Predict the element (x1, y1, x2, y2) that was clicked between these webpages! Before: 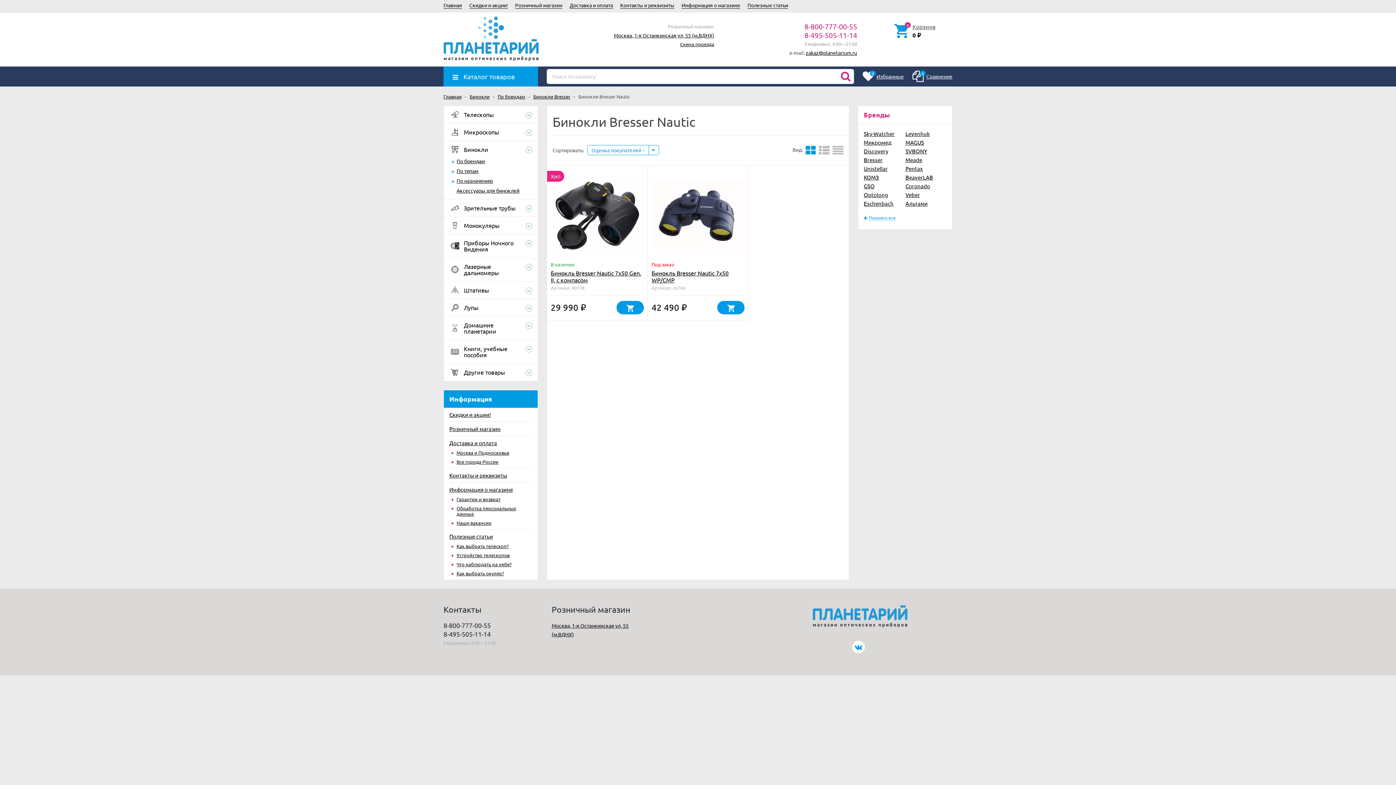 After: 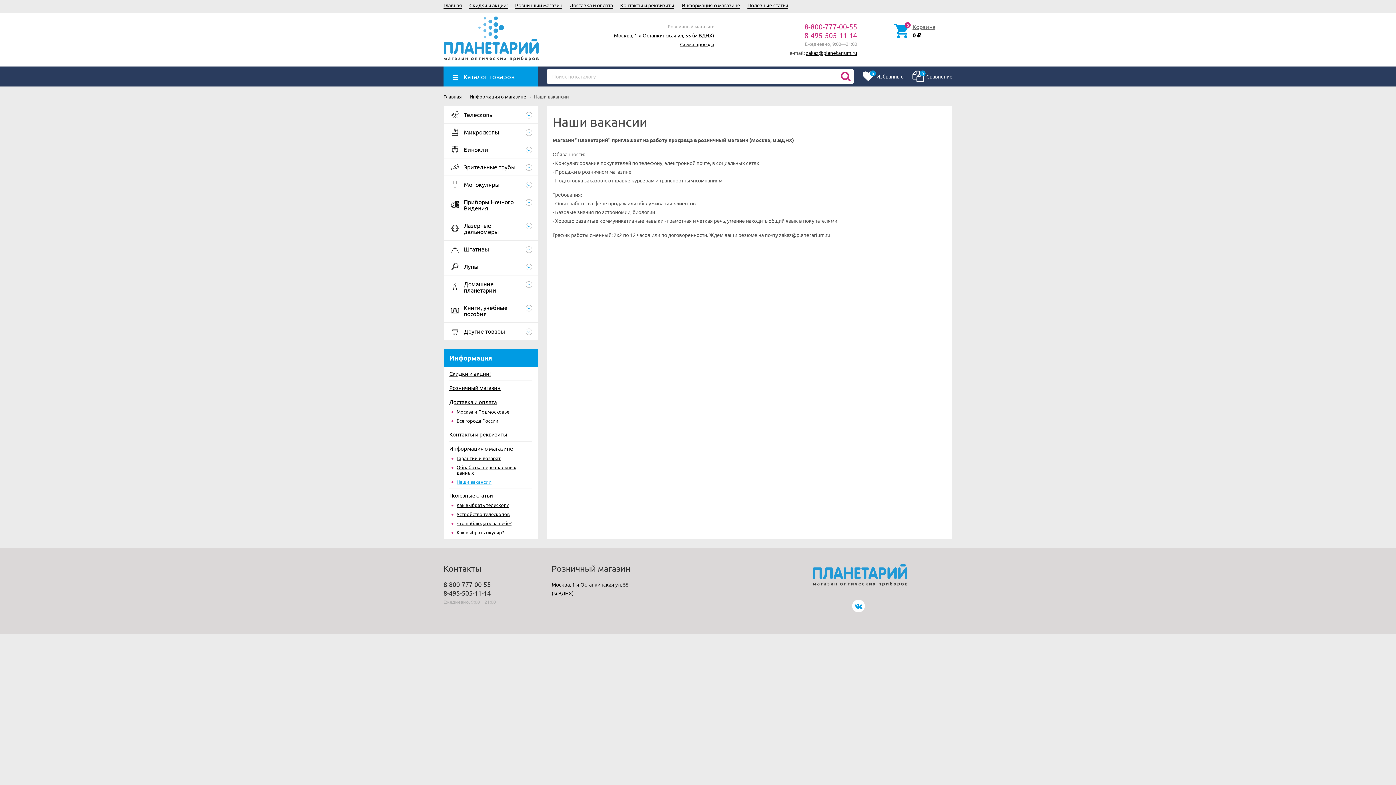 Action: bbox: (456, 520, 491, 526) label: Наши вакансии